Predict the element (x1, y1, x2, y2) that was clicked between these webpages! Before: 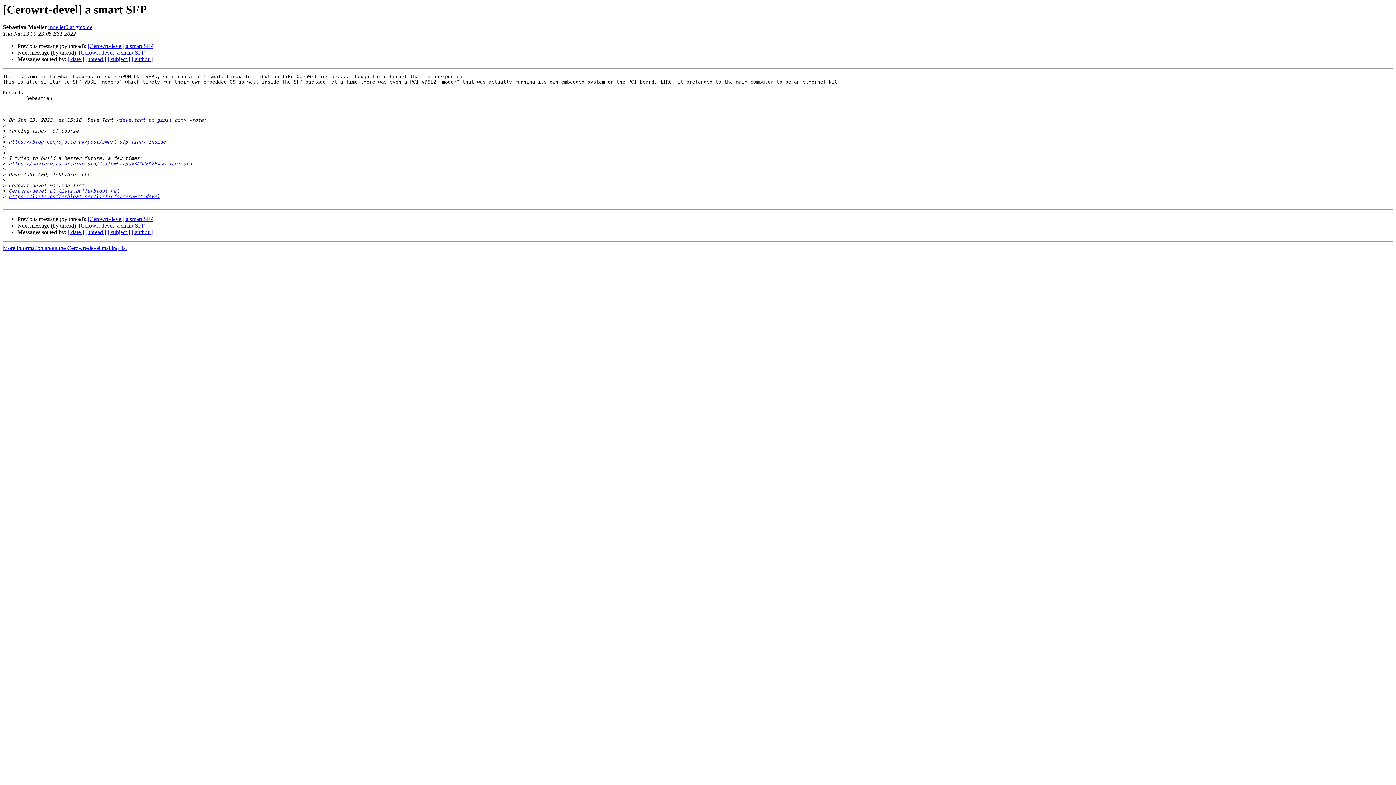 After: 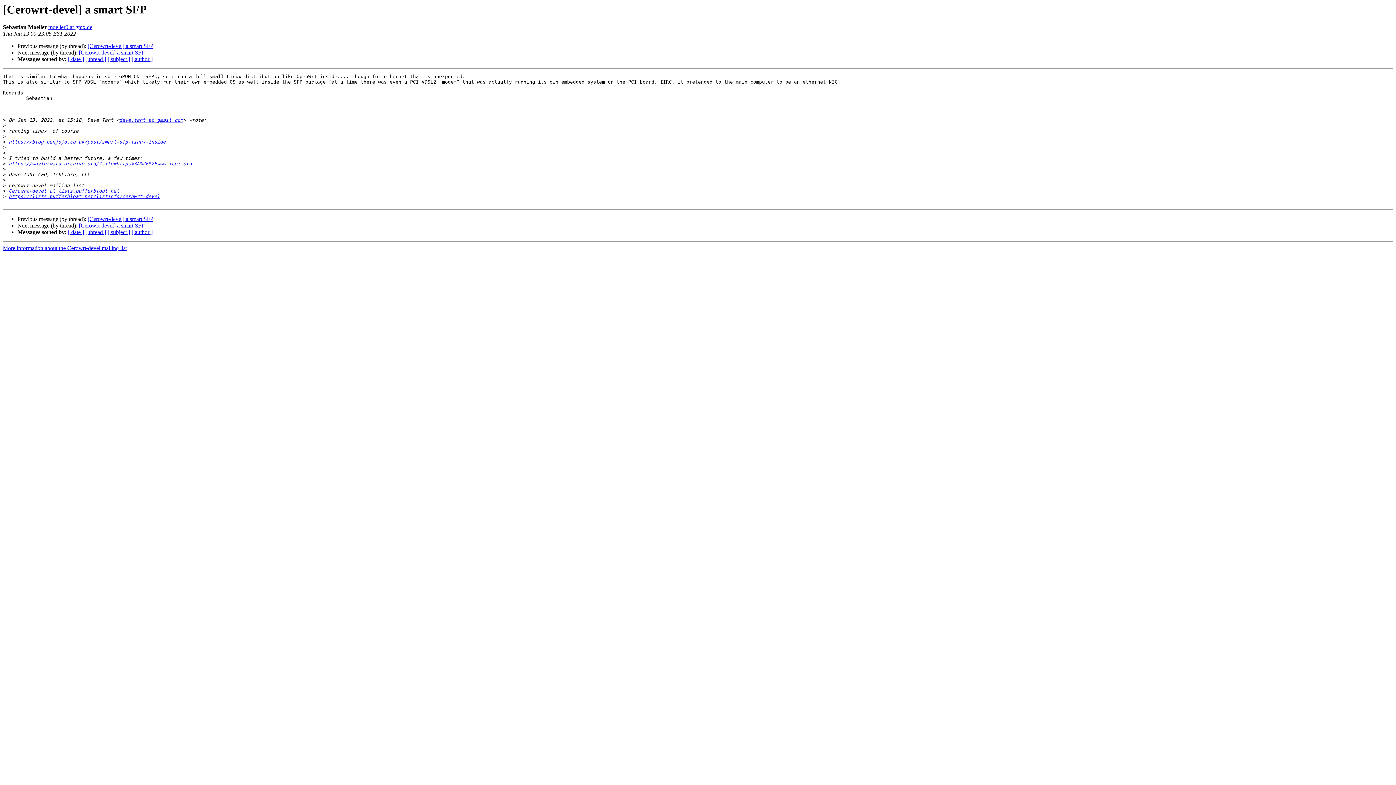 Action: bbox: (48, 24, 92, 30) label: moeller0 at gmx.de